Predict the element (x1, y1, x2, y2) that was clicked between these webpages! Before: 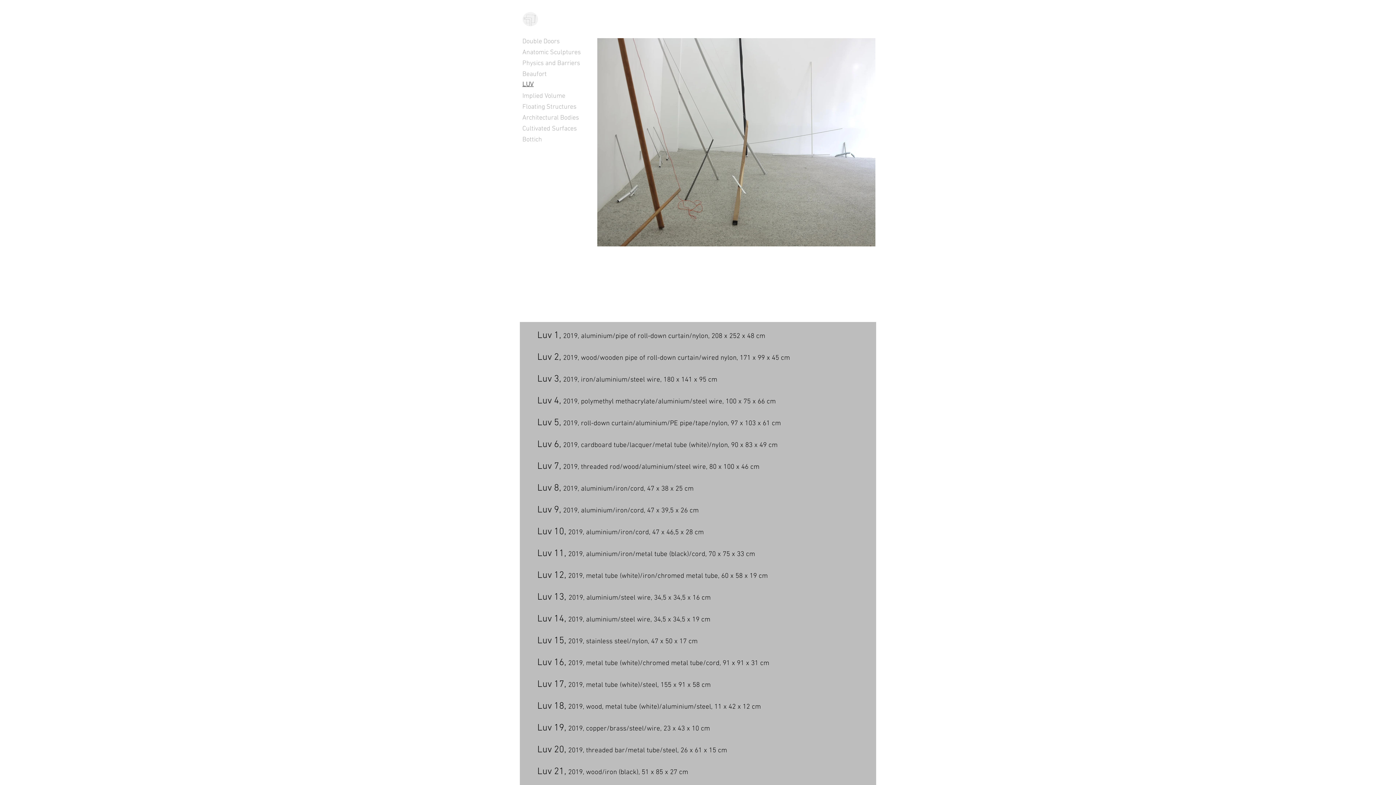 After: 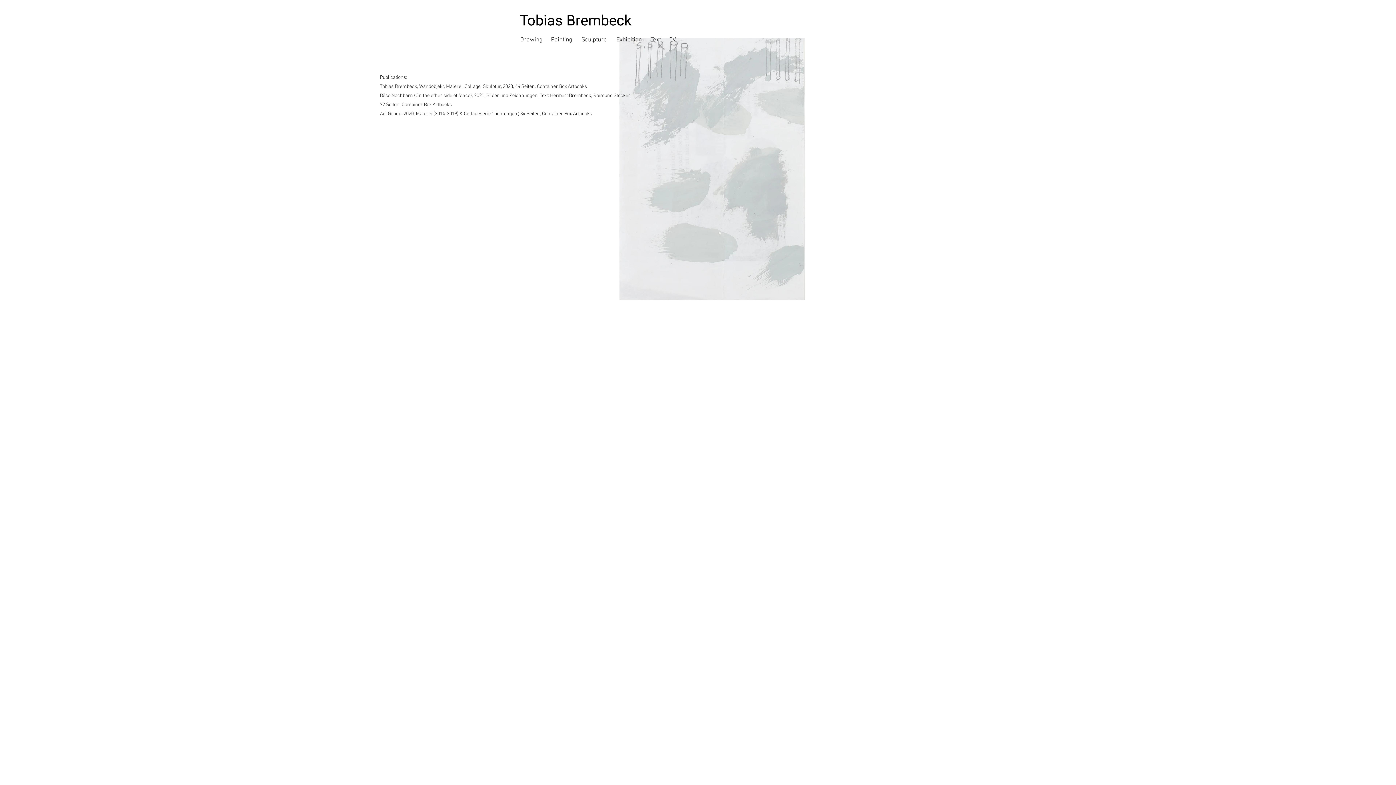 Action: bbox: (521, 10, 538, 27)